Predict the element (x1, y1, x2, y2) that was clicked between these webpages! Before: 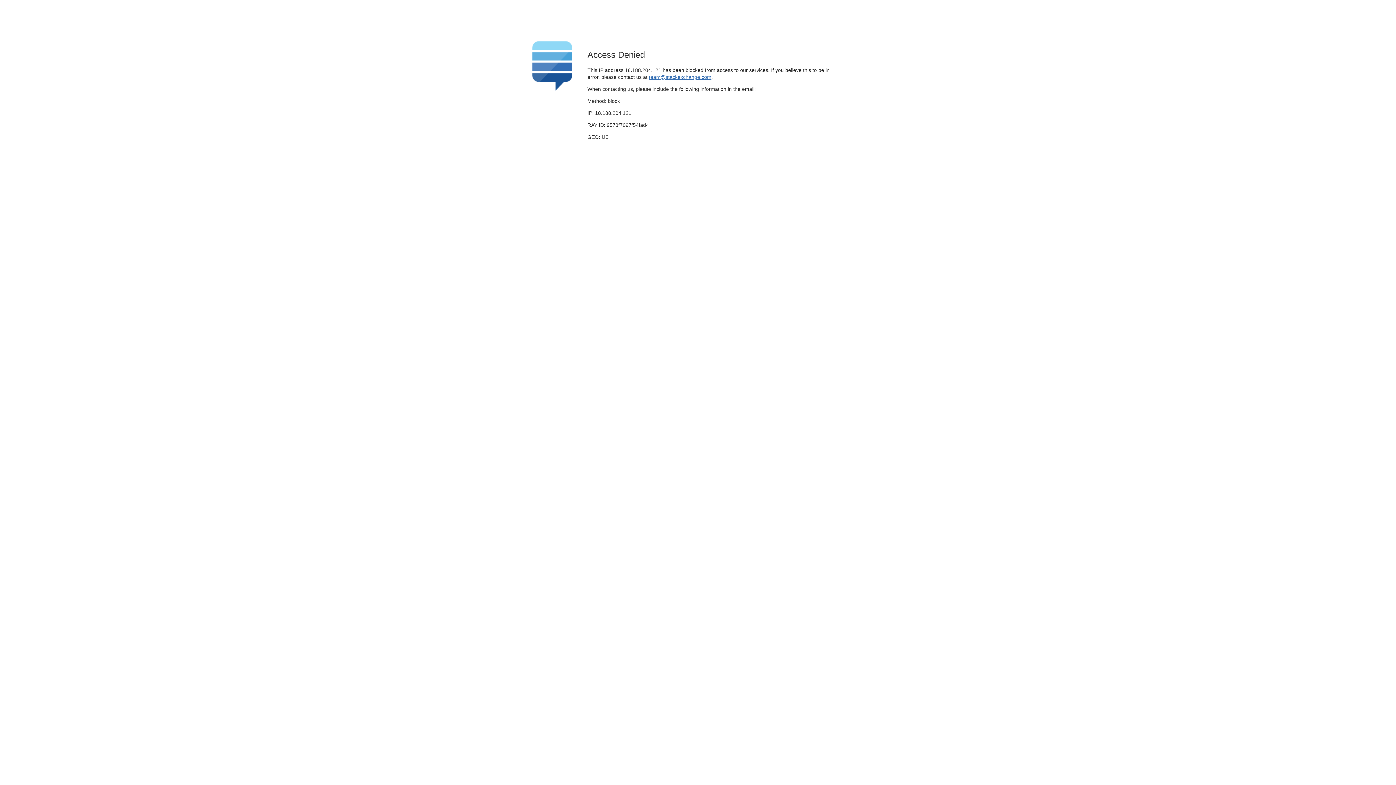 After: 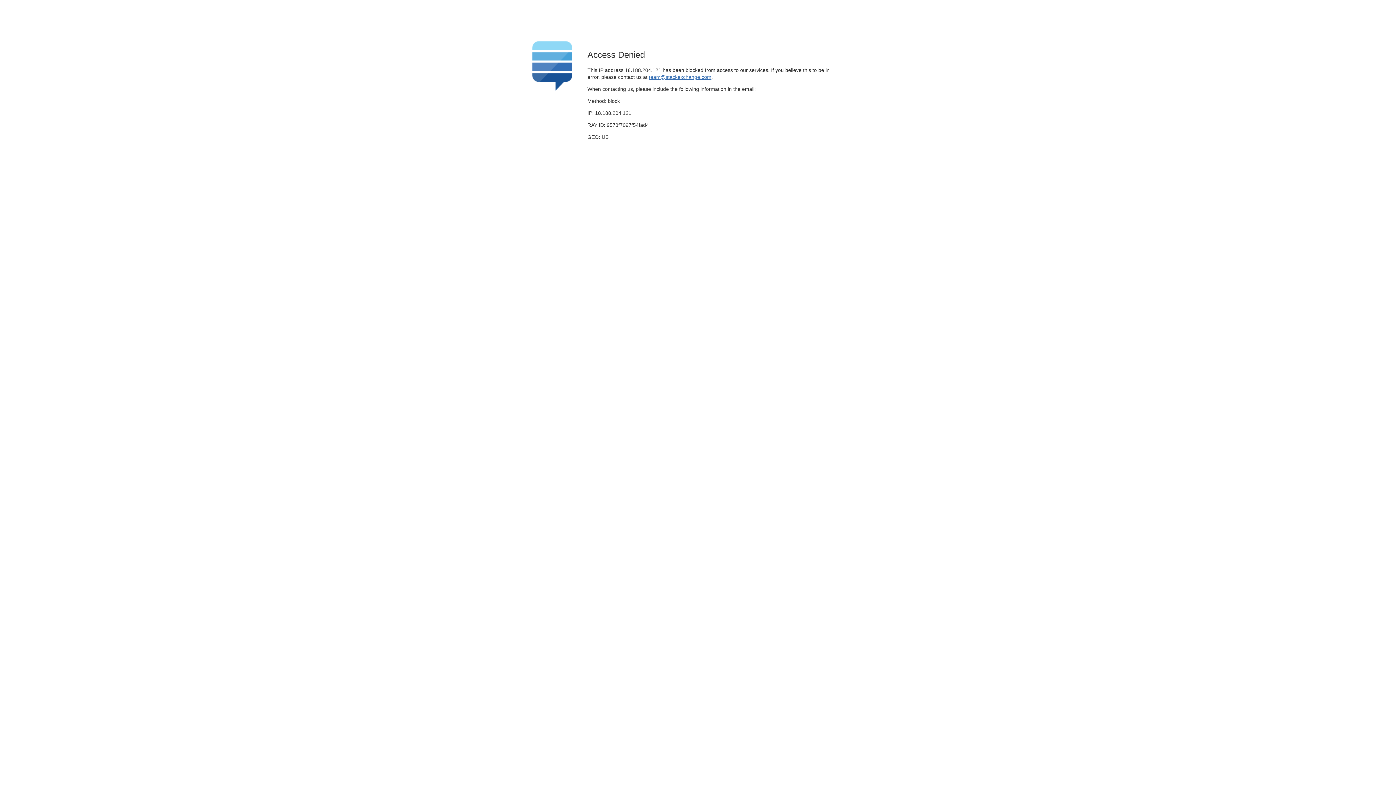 Action: label: team@stackexchange.com bbox: (649, 74, 711, 79)